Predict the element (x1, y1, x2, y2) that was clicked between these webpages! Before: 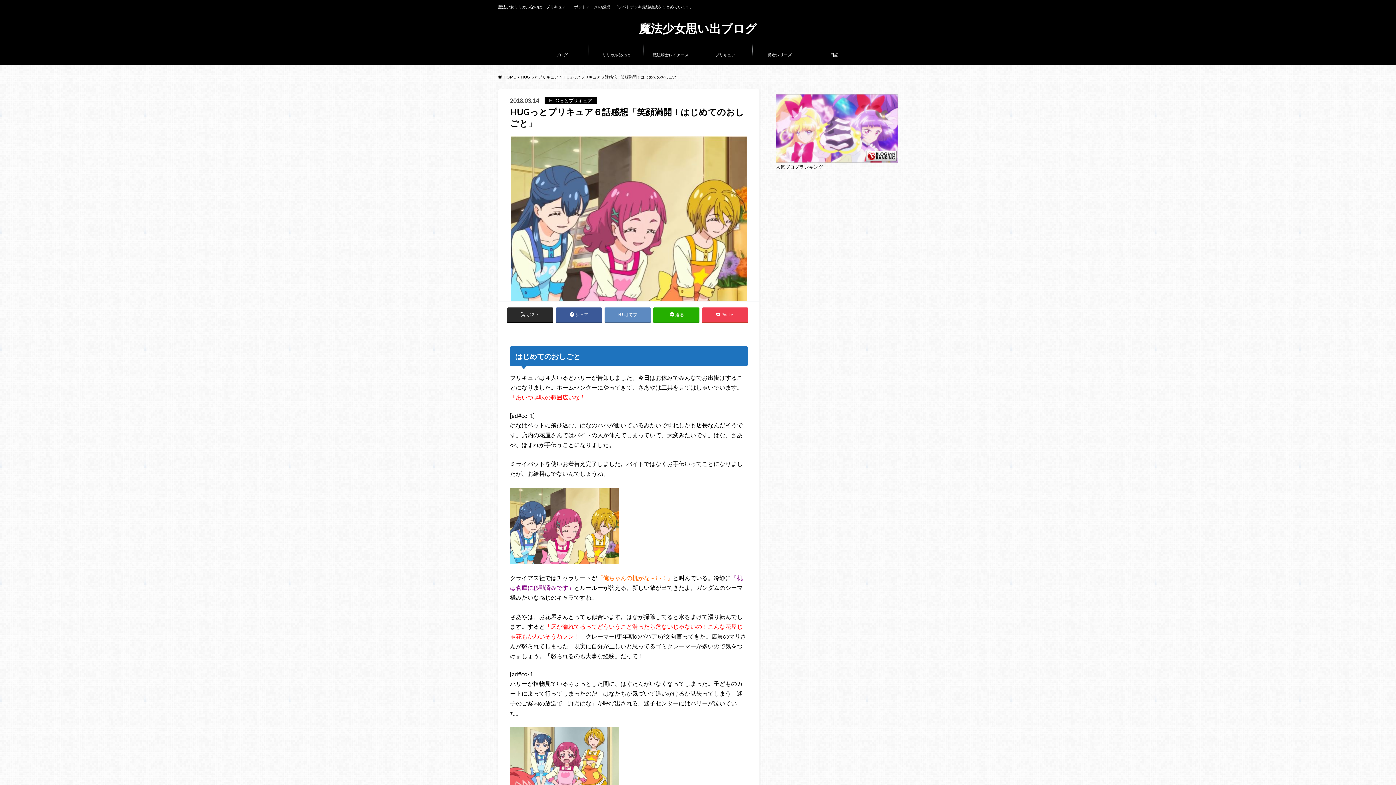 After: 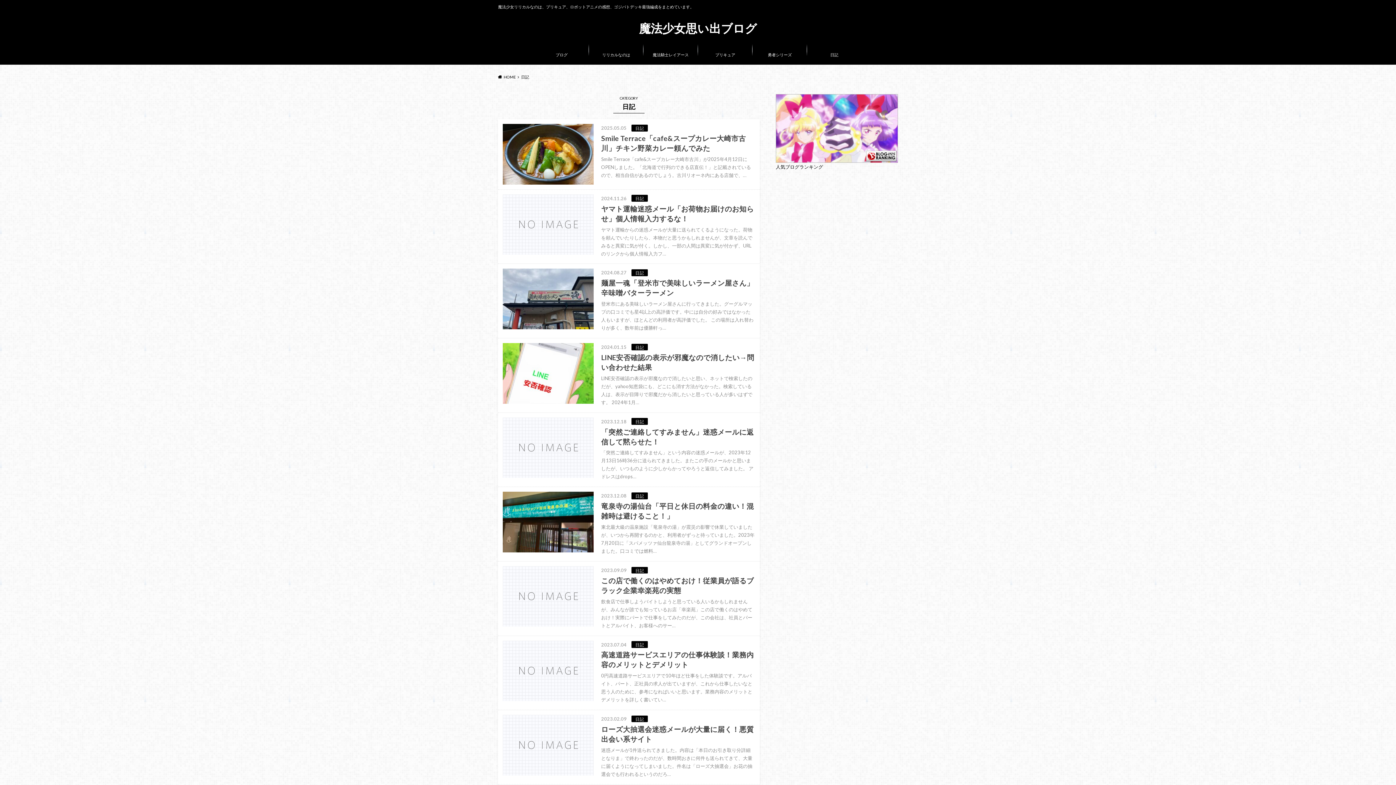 Action: bbox: (807, 39, 861, 60) label: 日記